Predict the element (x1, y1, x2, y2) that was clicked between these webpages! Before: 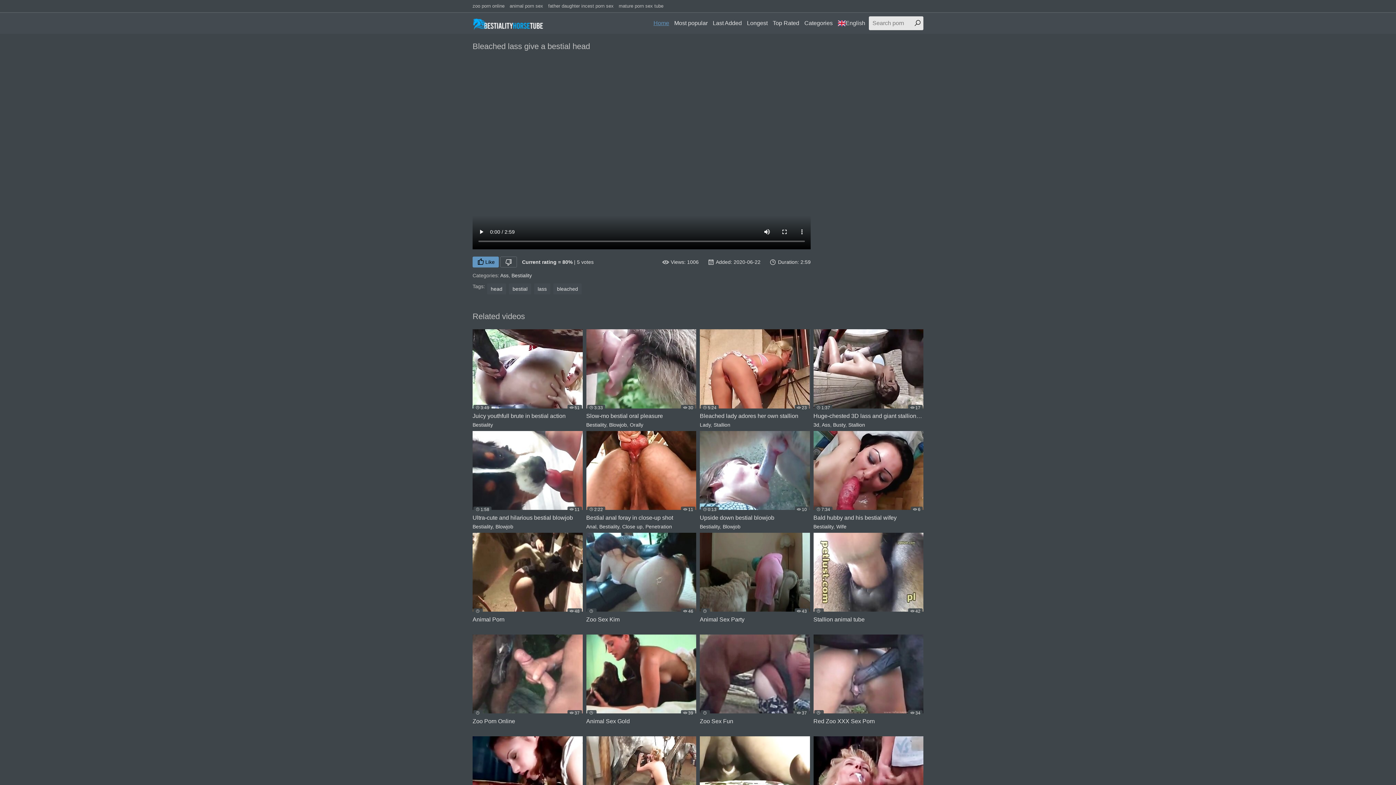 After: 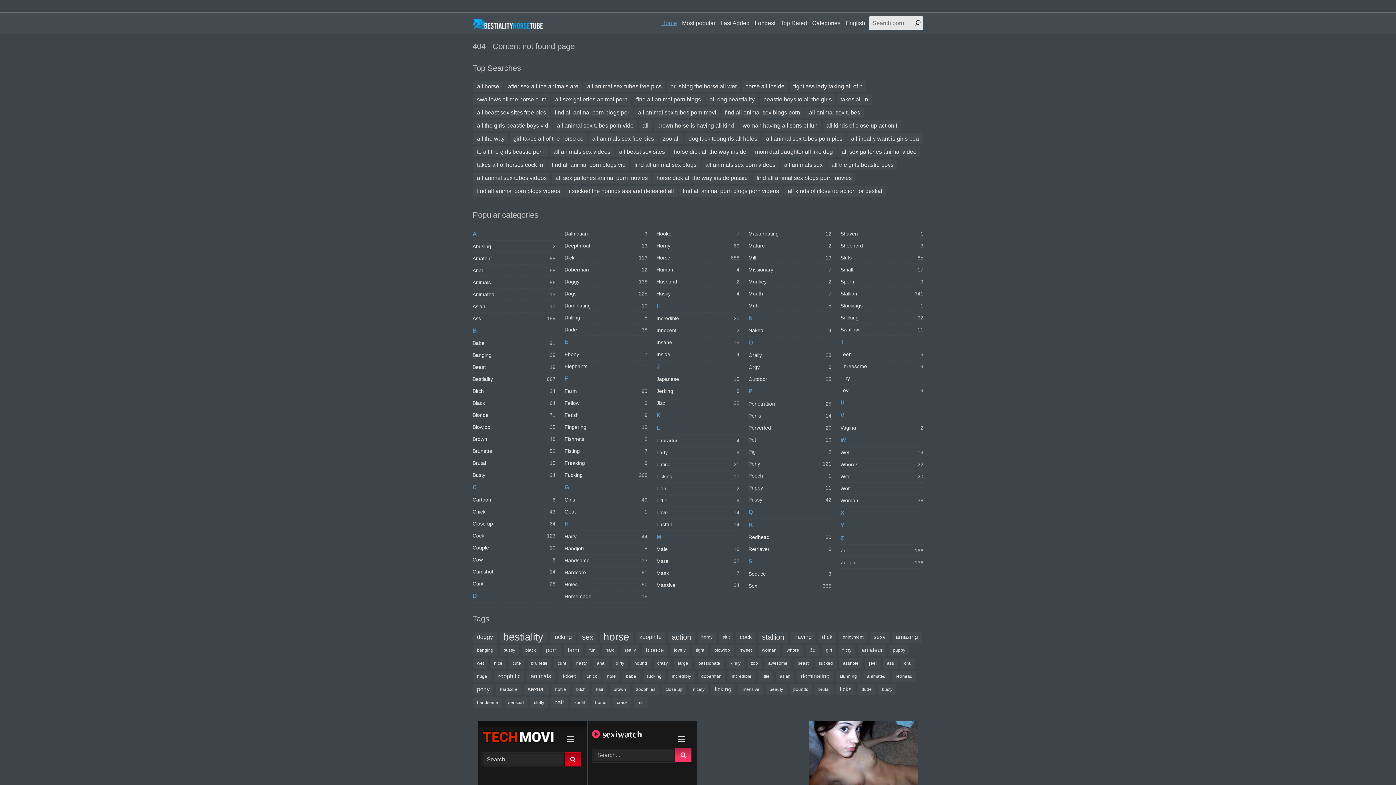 Action: bbox: (912, 16, 923, 30)